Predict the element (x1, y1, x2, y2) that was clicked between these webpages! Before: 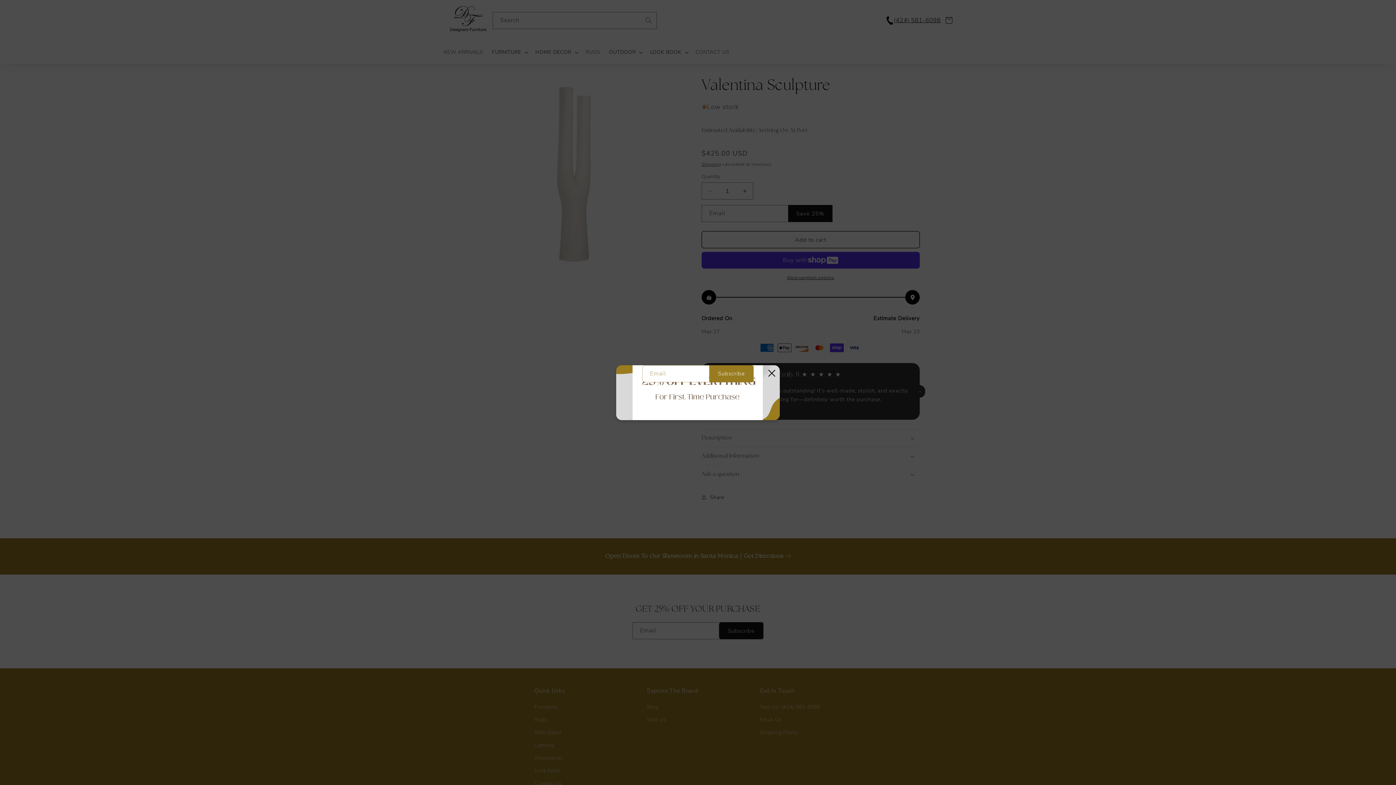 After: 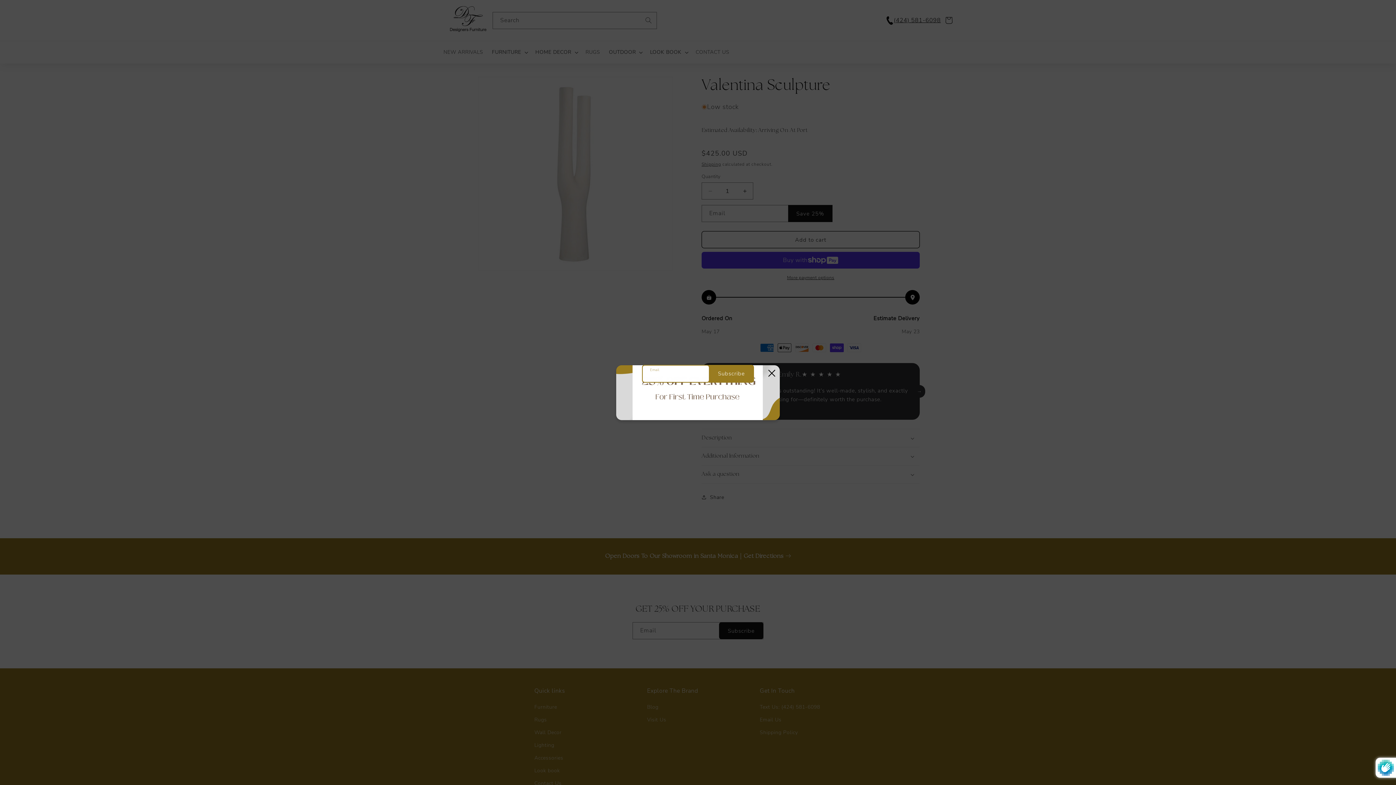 Action: bbox: (709, 365, 753, 382) label: Subscribe